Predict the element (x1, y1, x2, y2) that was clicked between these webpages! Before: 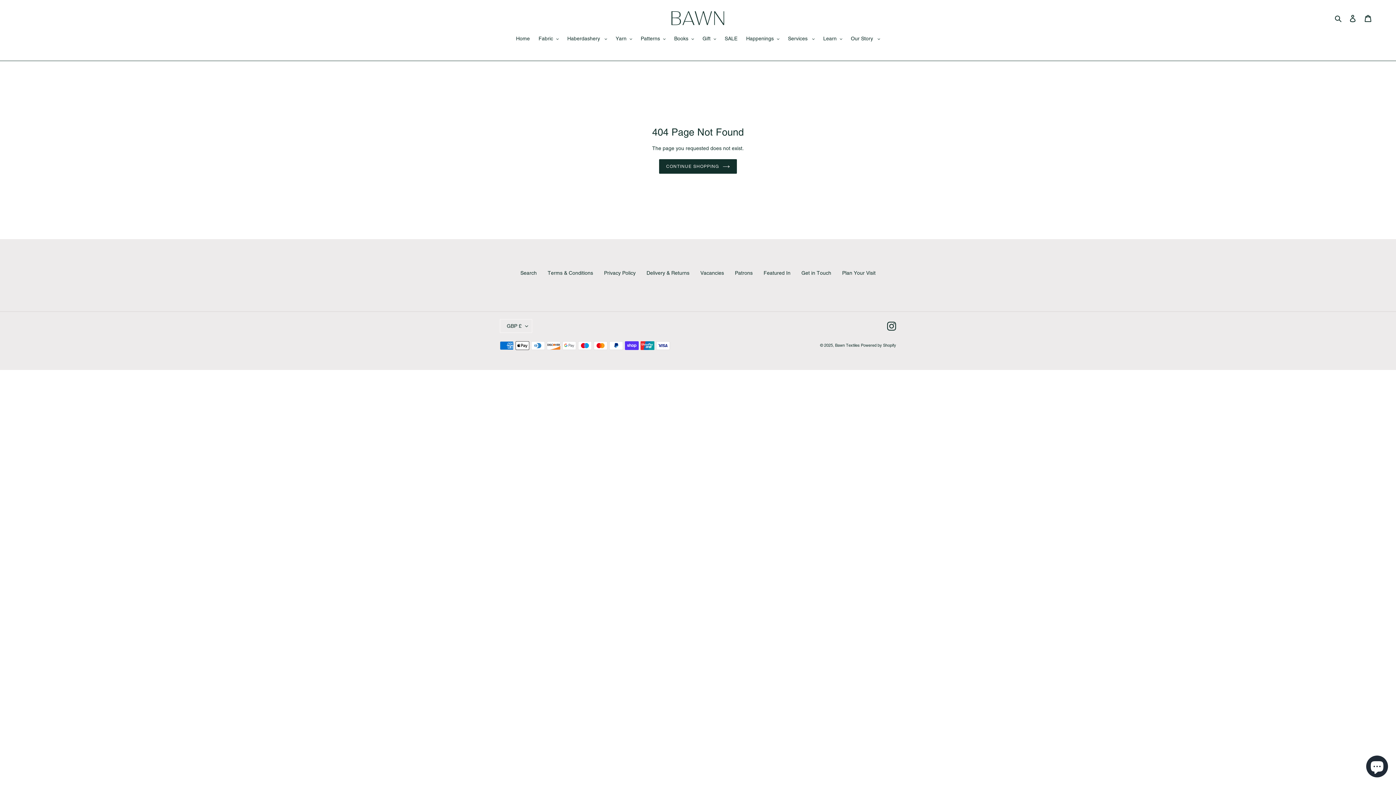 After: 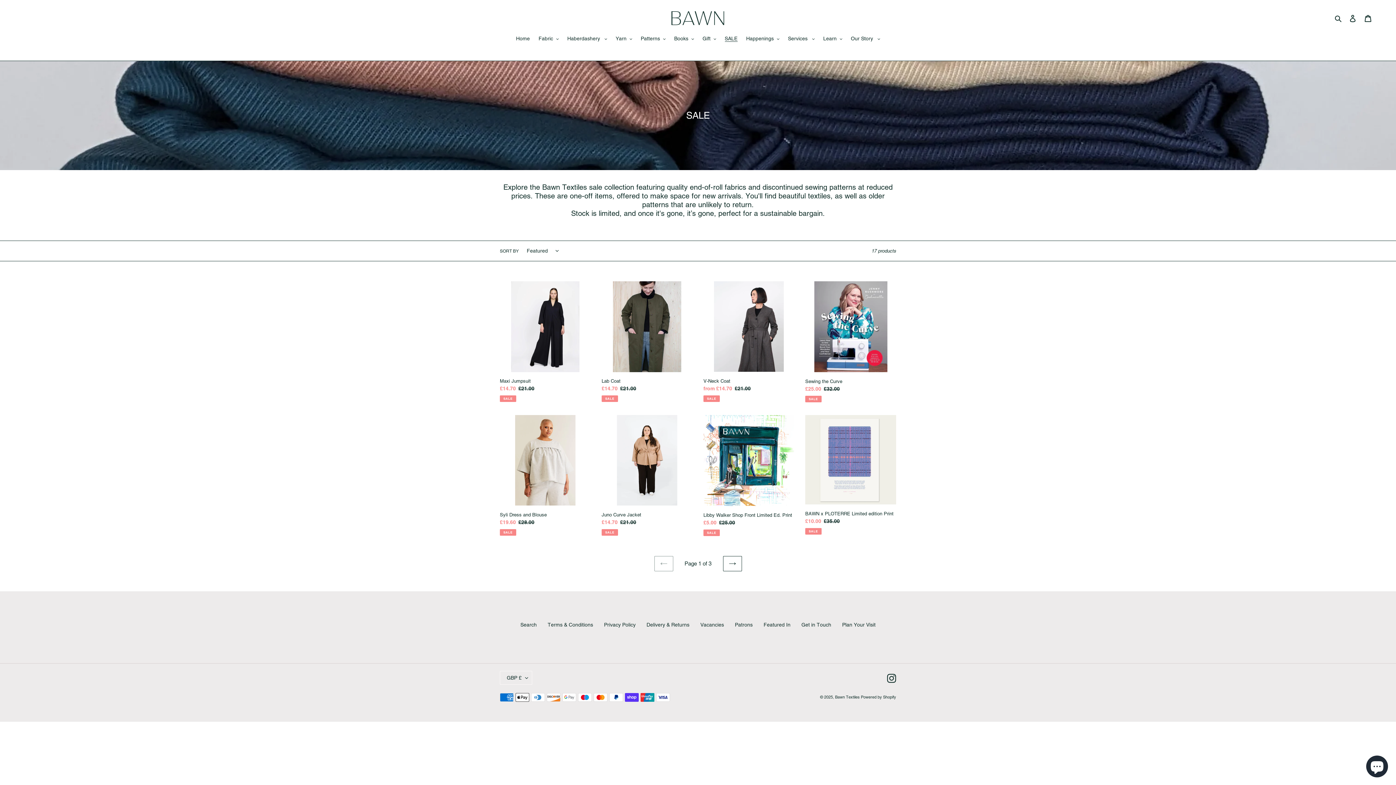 Action: bbox: (721, 34, 741, 43) label: SALE